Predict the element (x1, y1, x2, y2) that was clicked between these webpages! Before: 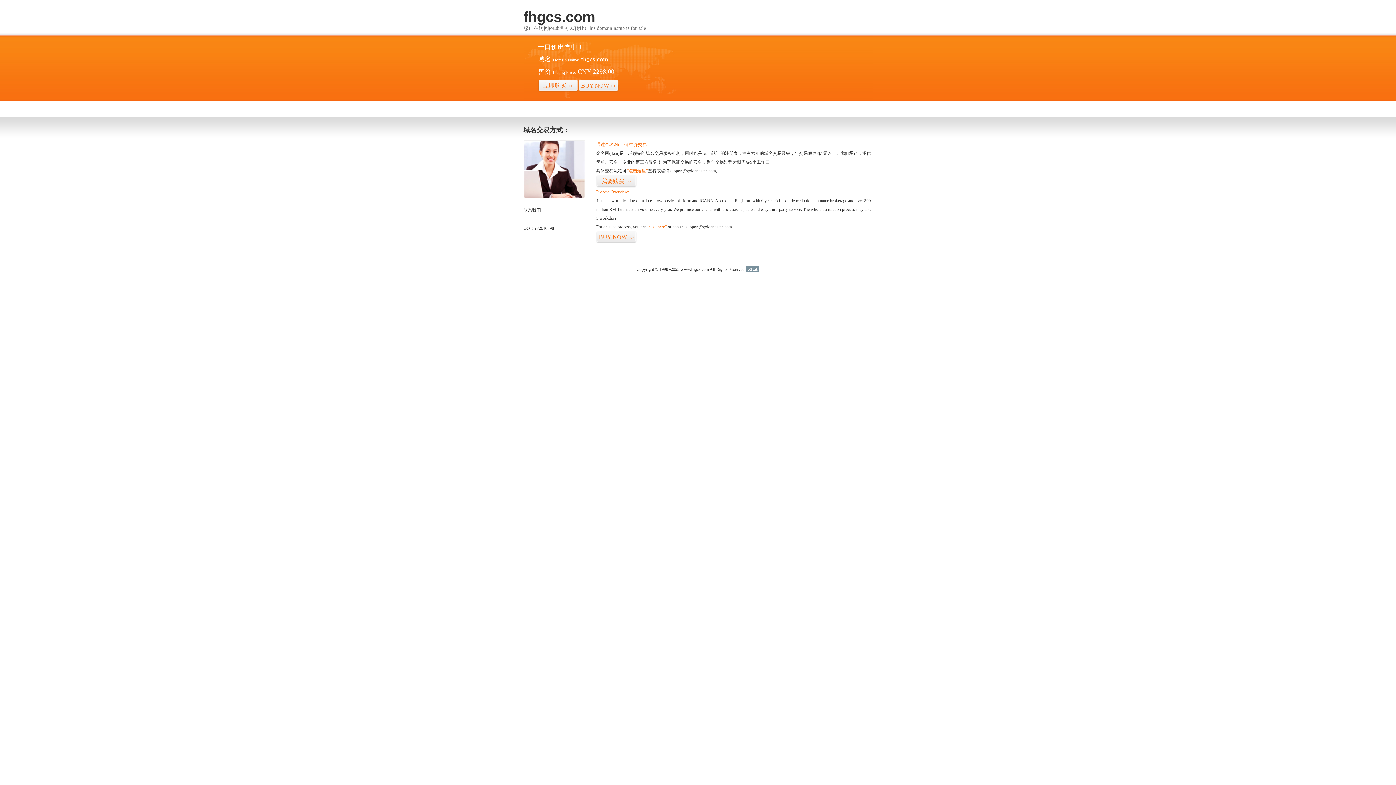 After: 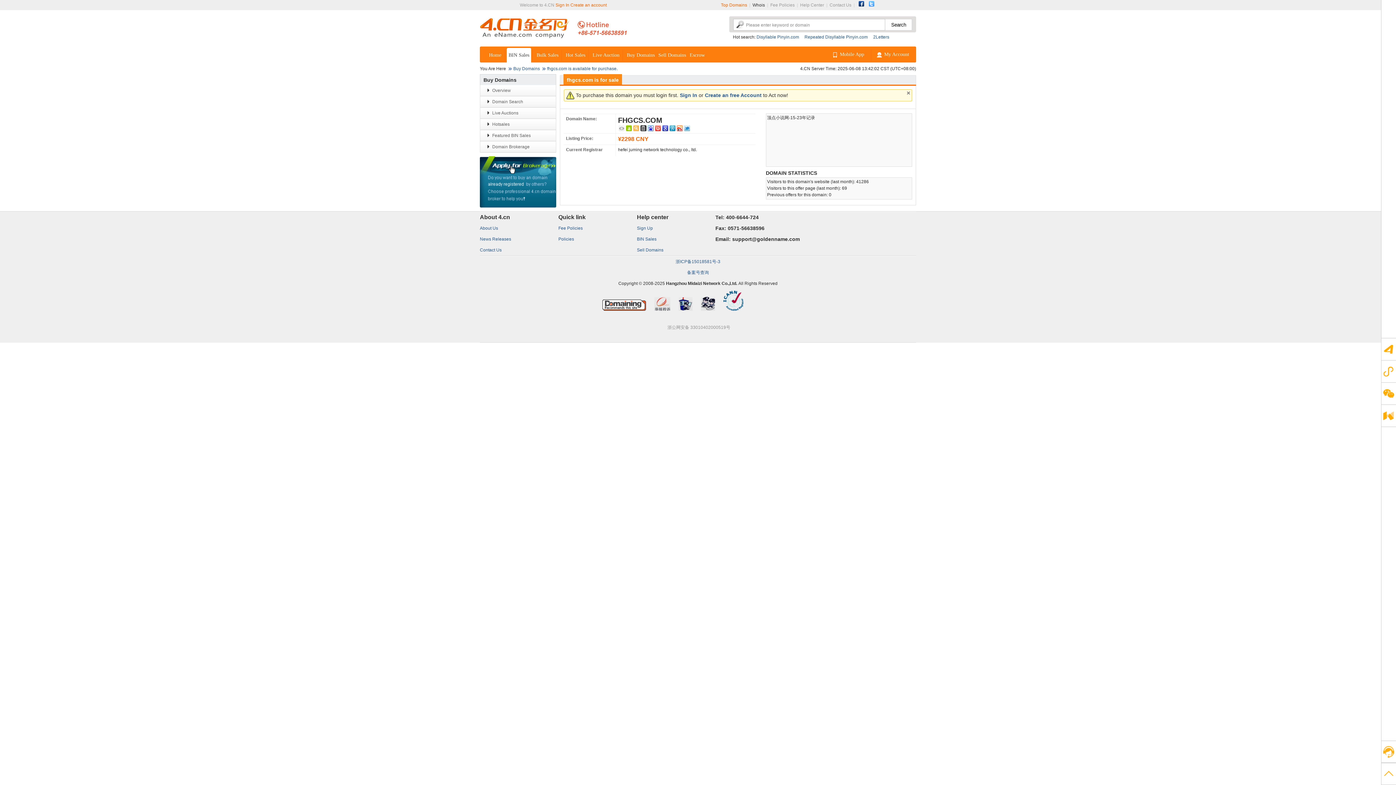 Action: bbox: (626, 168, 648, 173) label: “点击这里”